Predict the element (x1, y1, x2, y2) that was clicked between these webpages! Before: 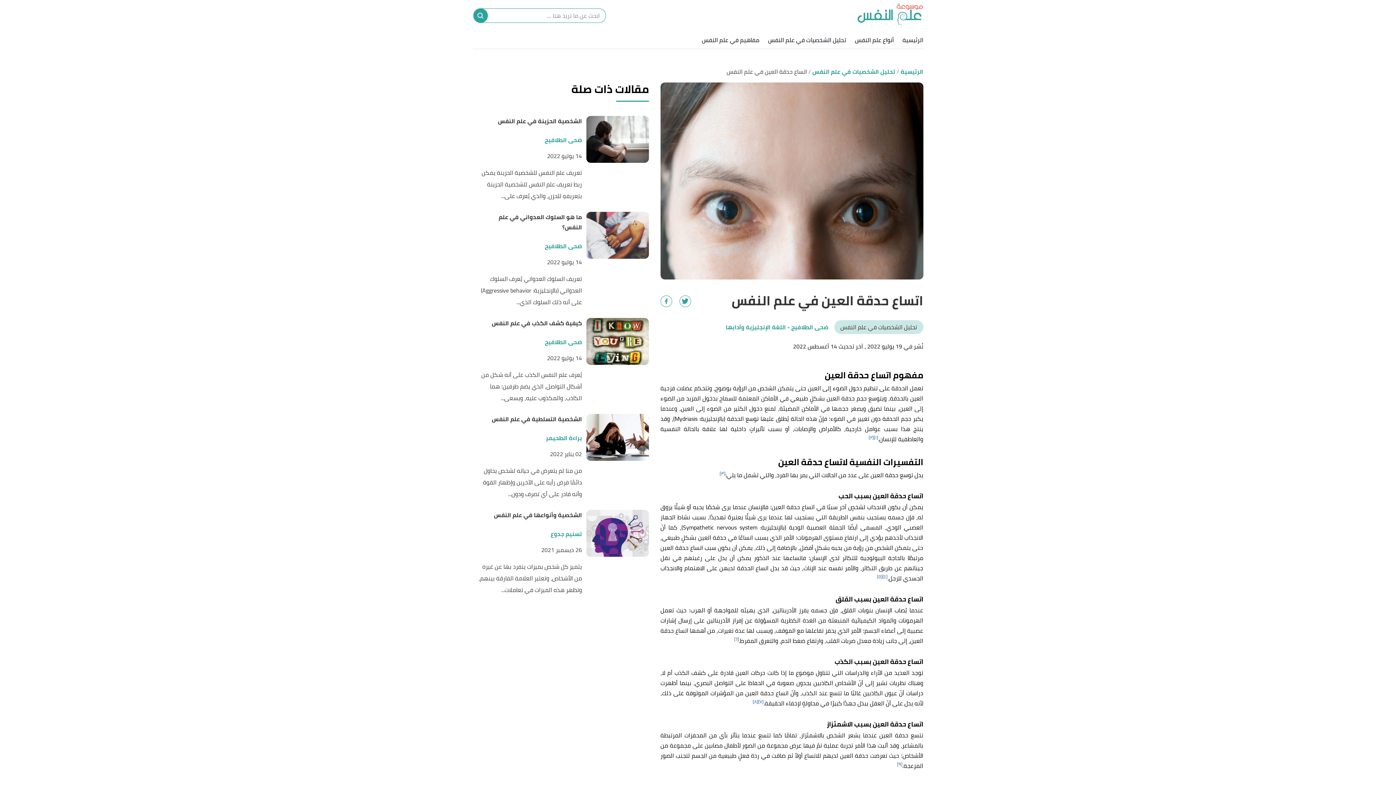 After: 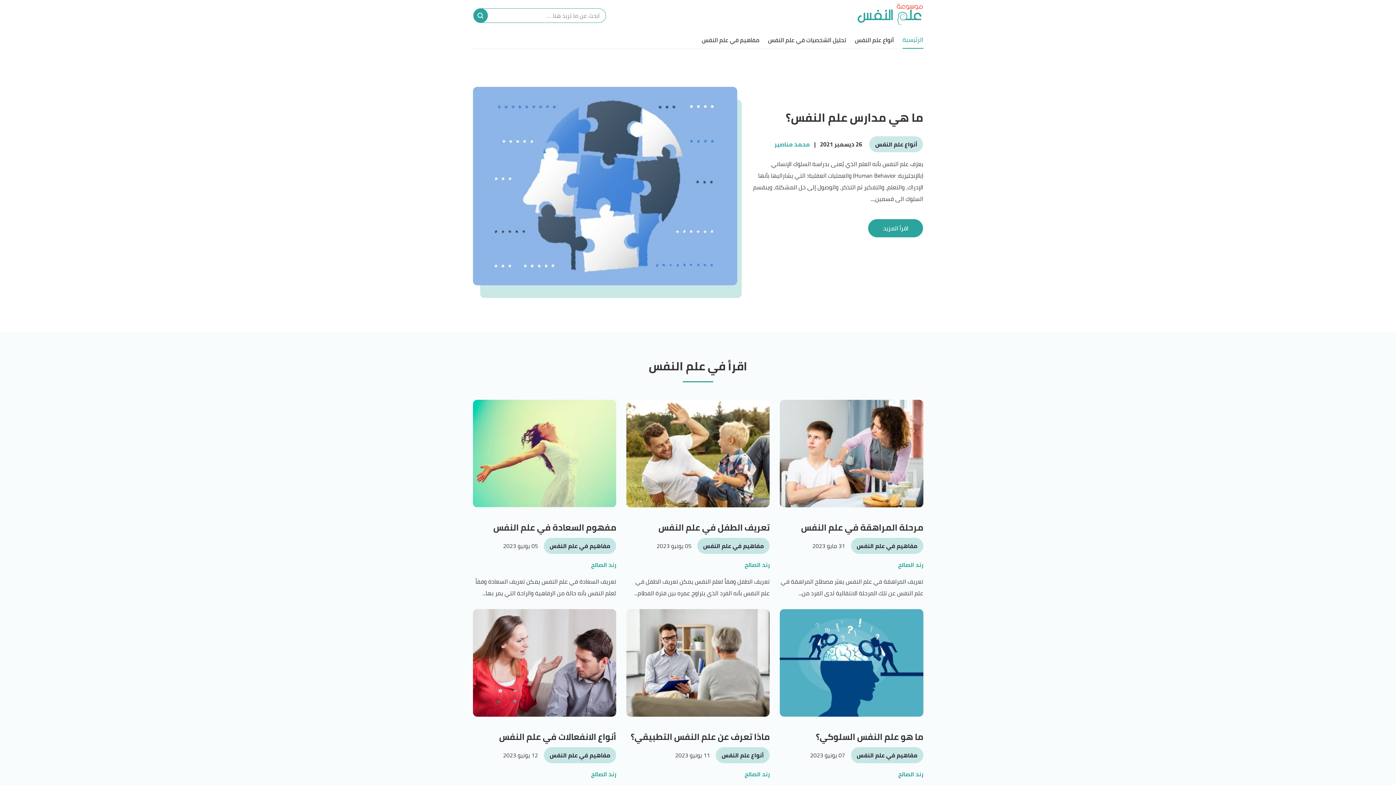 Action: bbox: (900, 66, 923, 76) label: الرئيسية